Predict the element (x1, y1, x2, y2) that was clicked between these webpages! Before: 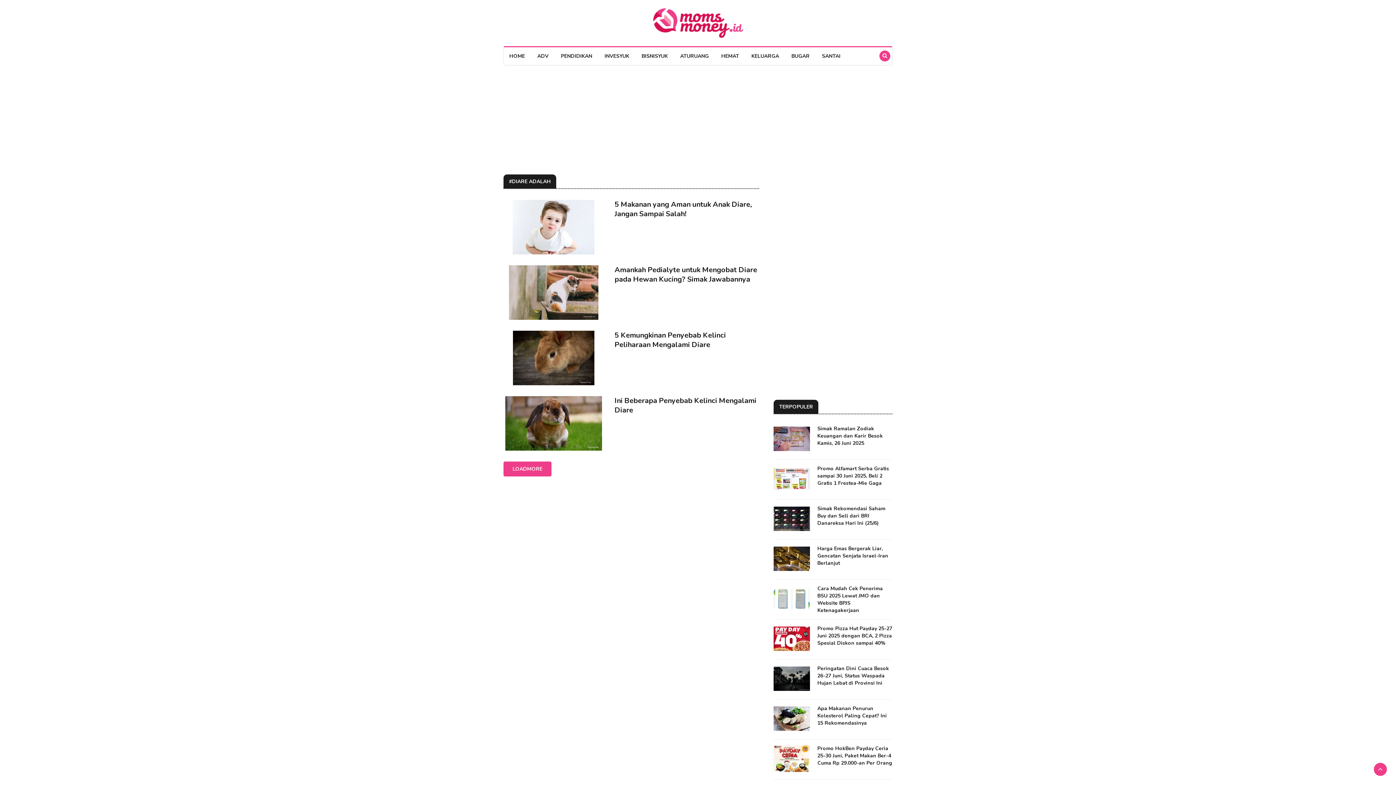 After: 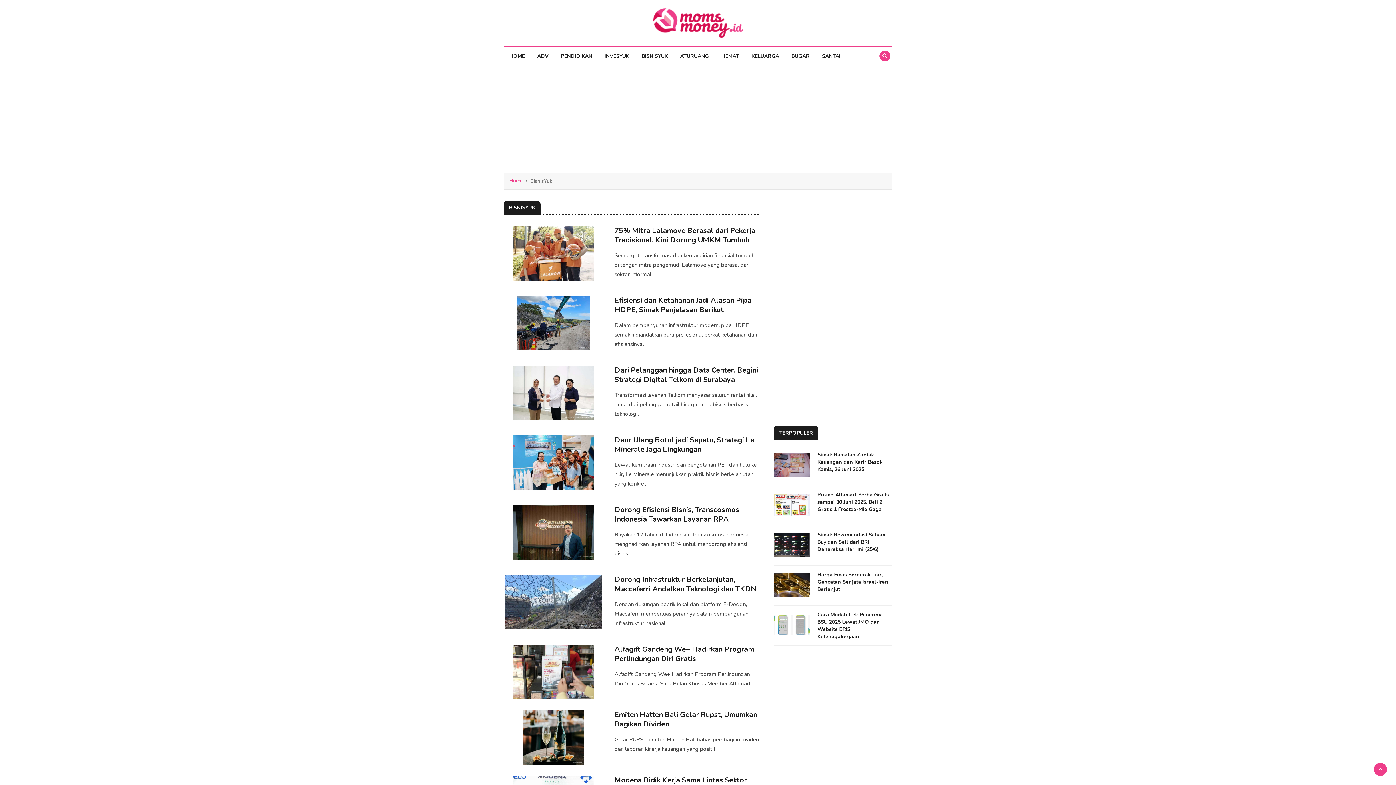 Action: label: BISNISYUK bbox: (636, 47, 673, 65)